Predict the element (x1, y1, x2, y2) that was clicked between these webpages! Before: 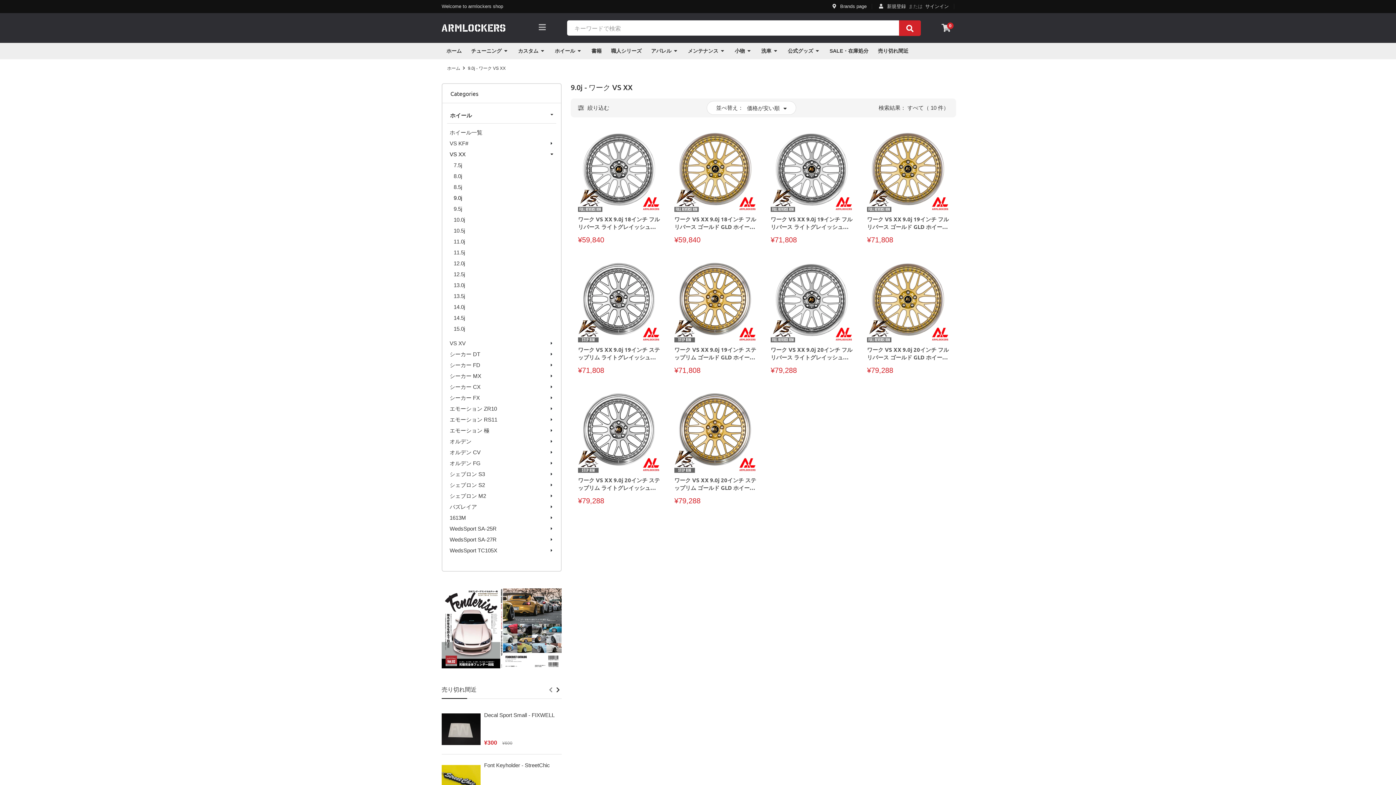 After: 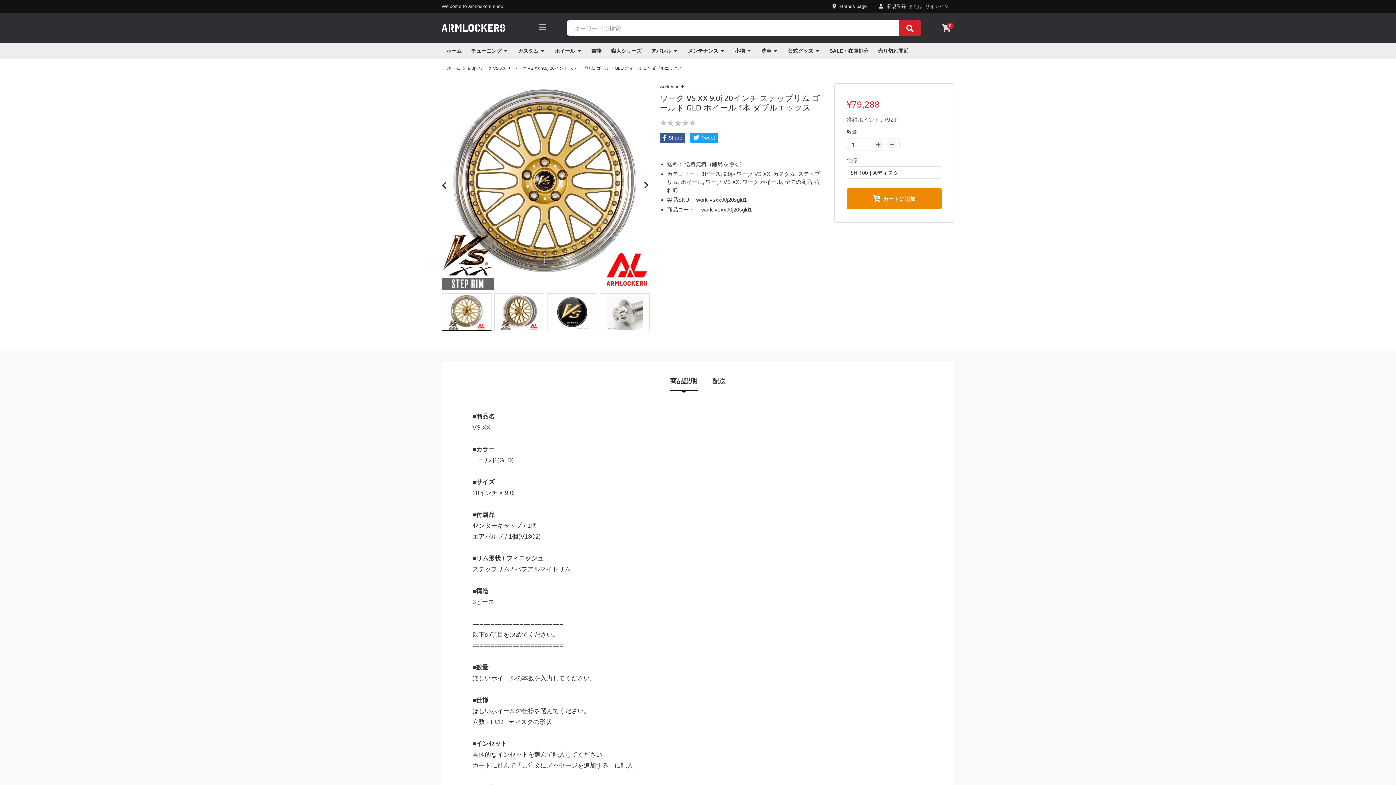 Action: bbox: (674, 476, 756, 492) label: ワーク VS XX 9.0j 20インチ ステップリム ゴールド GLD ホイール 1本 ダブルエックス